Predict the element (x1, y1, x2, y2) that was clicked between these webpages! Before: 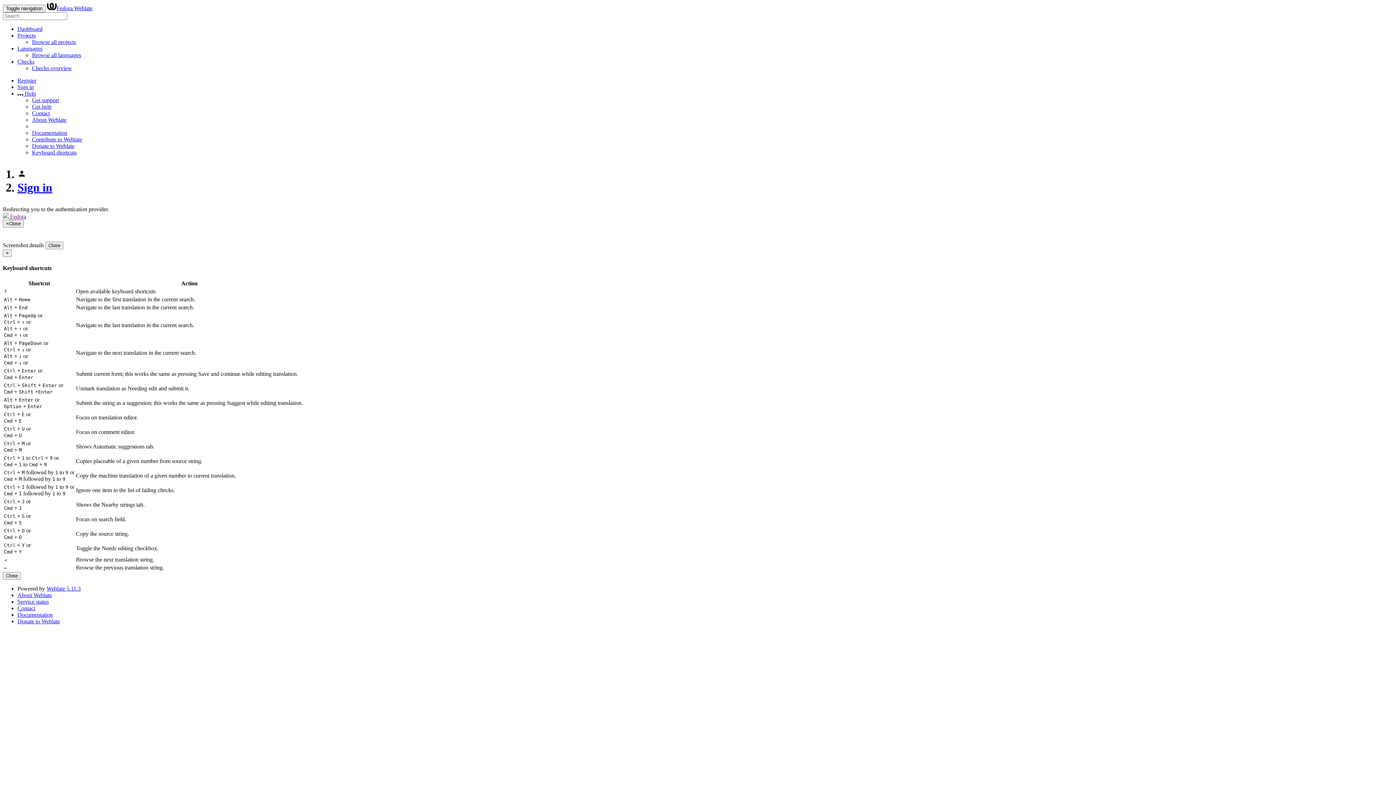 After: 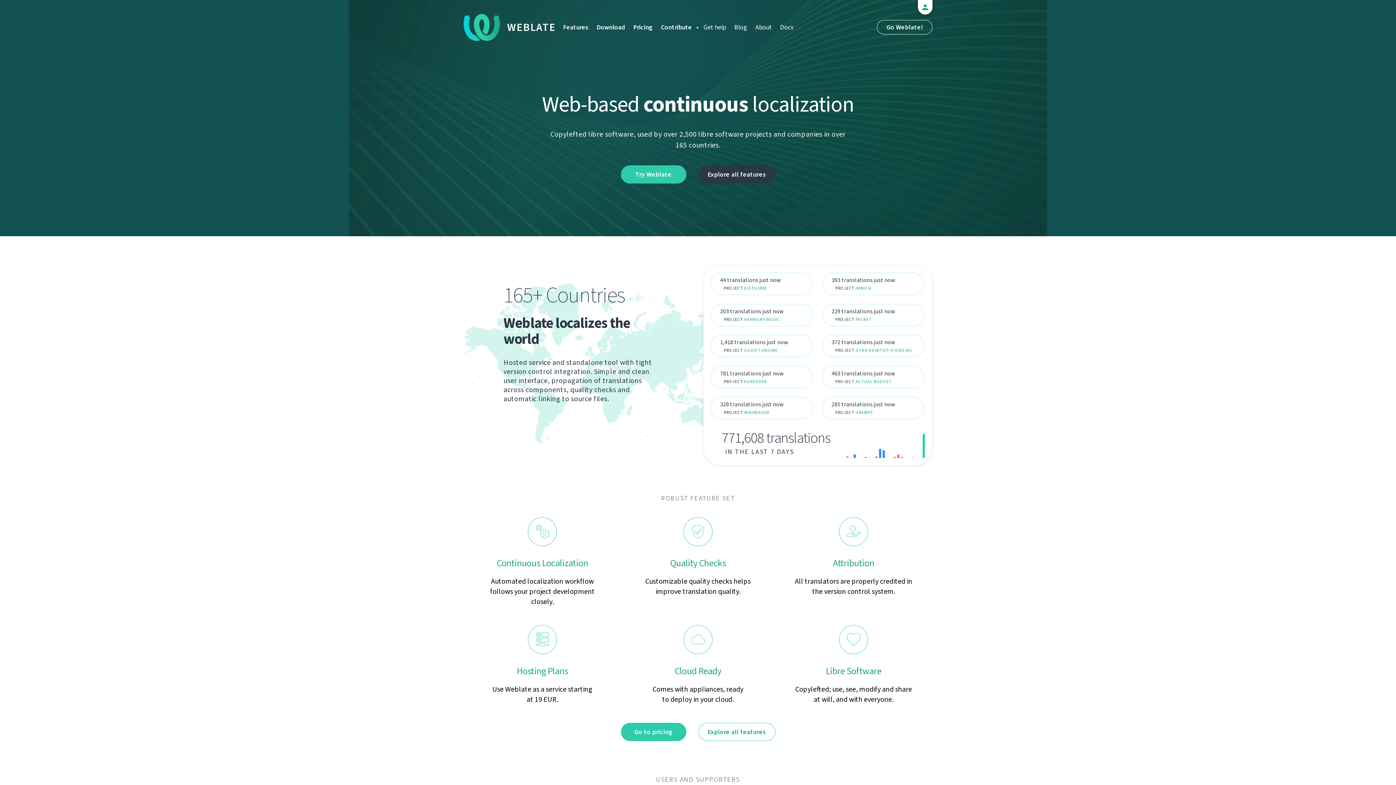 Action: label: Weblate 5.11.3 bbox: (46, 585, 80, 591)